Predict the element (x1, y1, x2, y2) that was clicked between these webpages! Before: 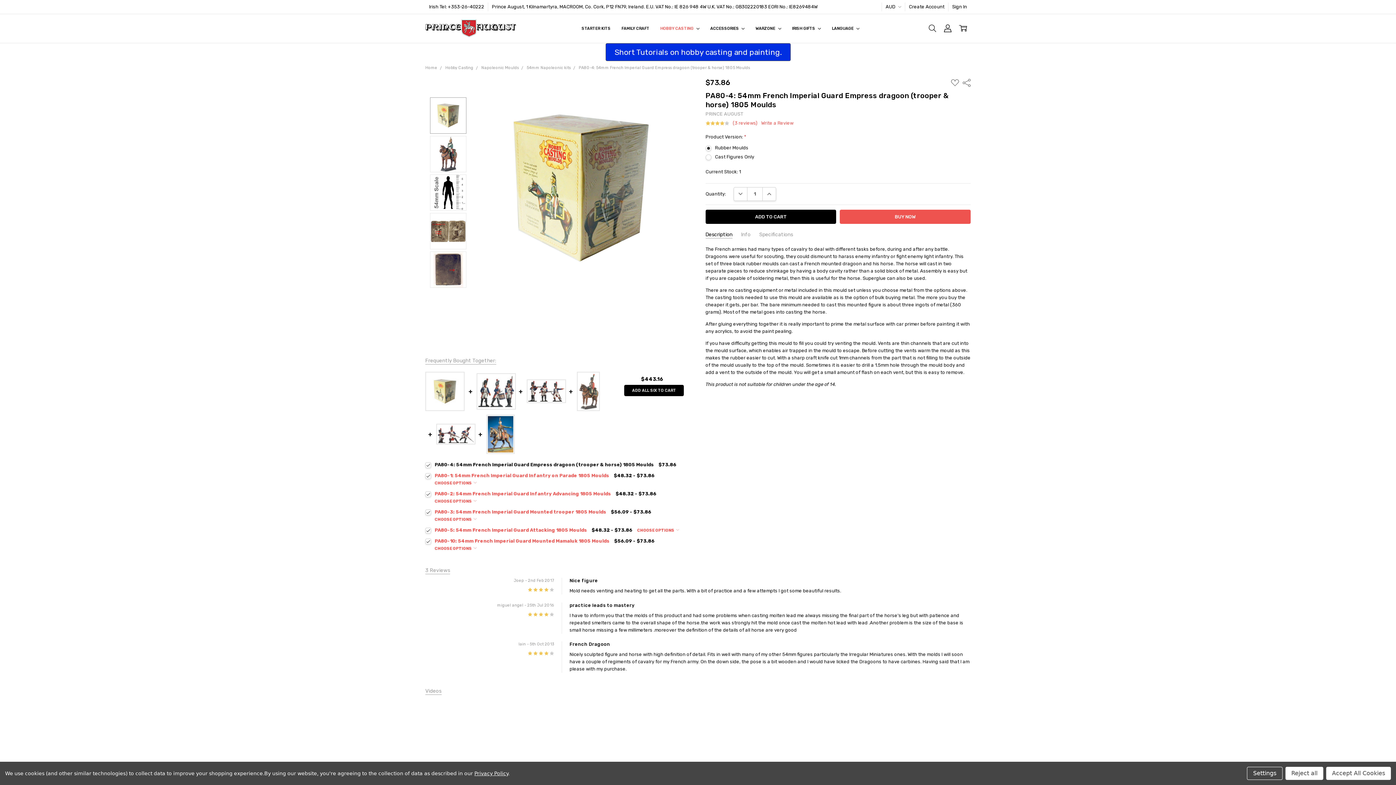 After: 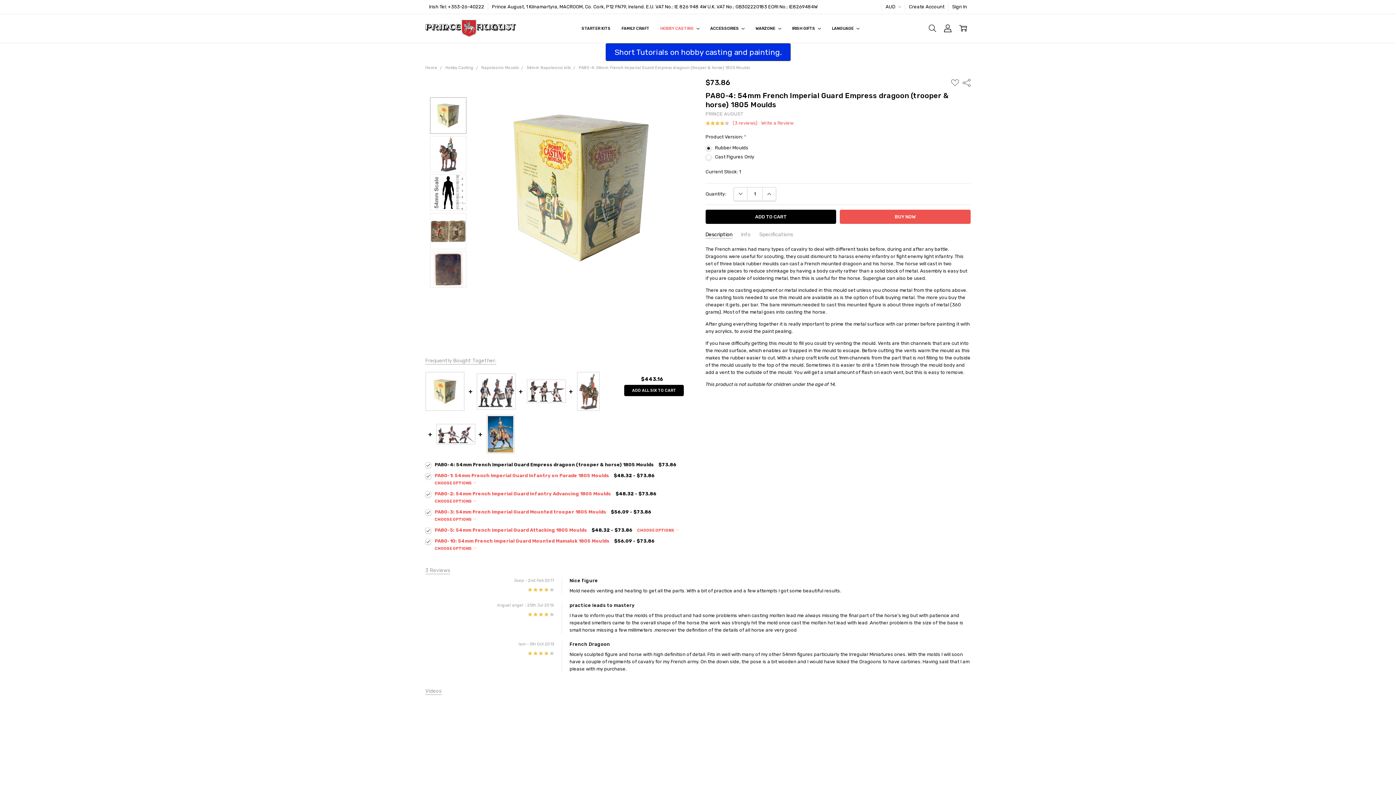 Action: label: Reject all bbox: (1285, 767, 1323, 780)